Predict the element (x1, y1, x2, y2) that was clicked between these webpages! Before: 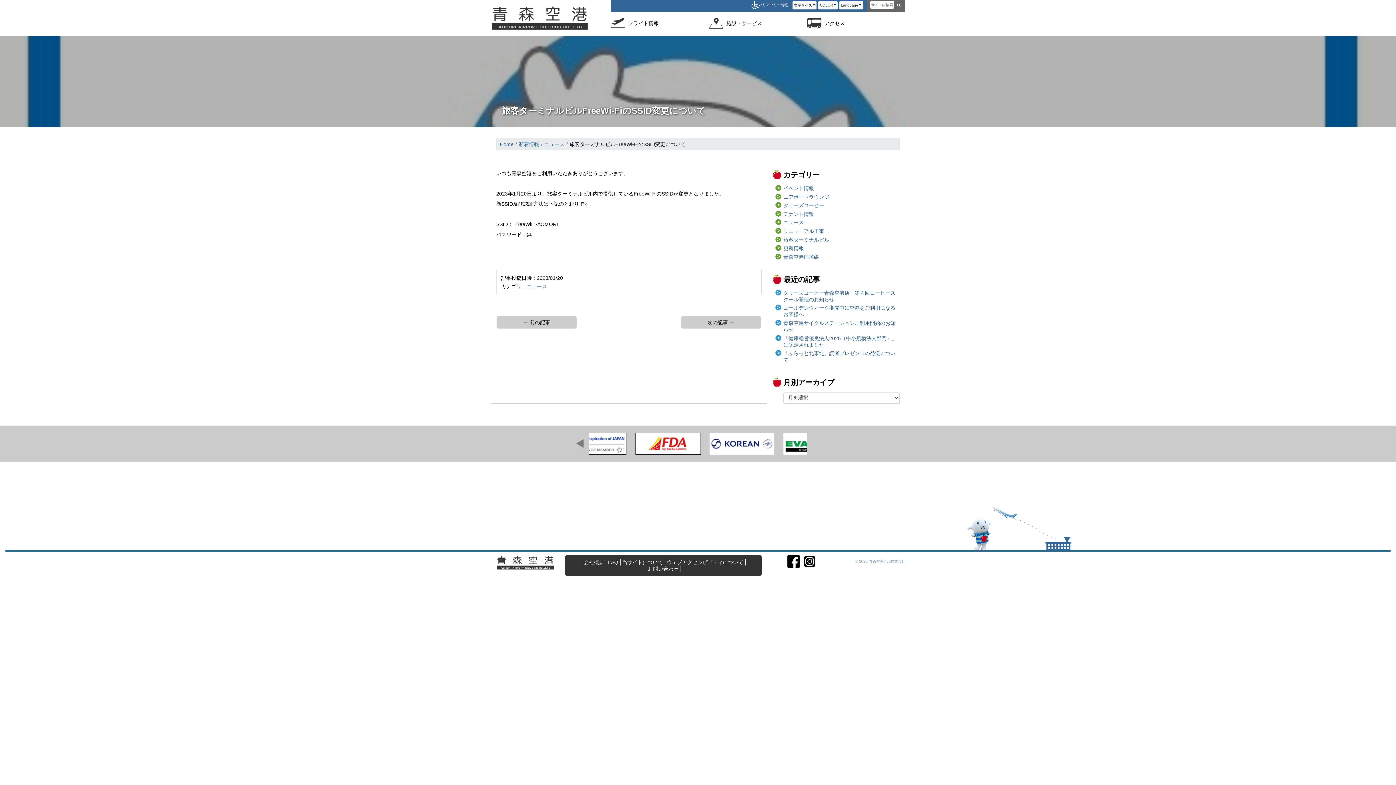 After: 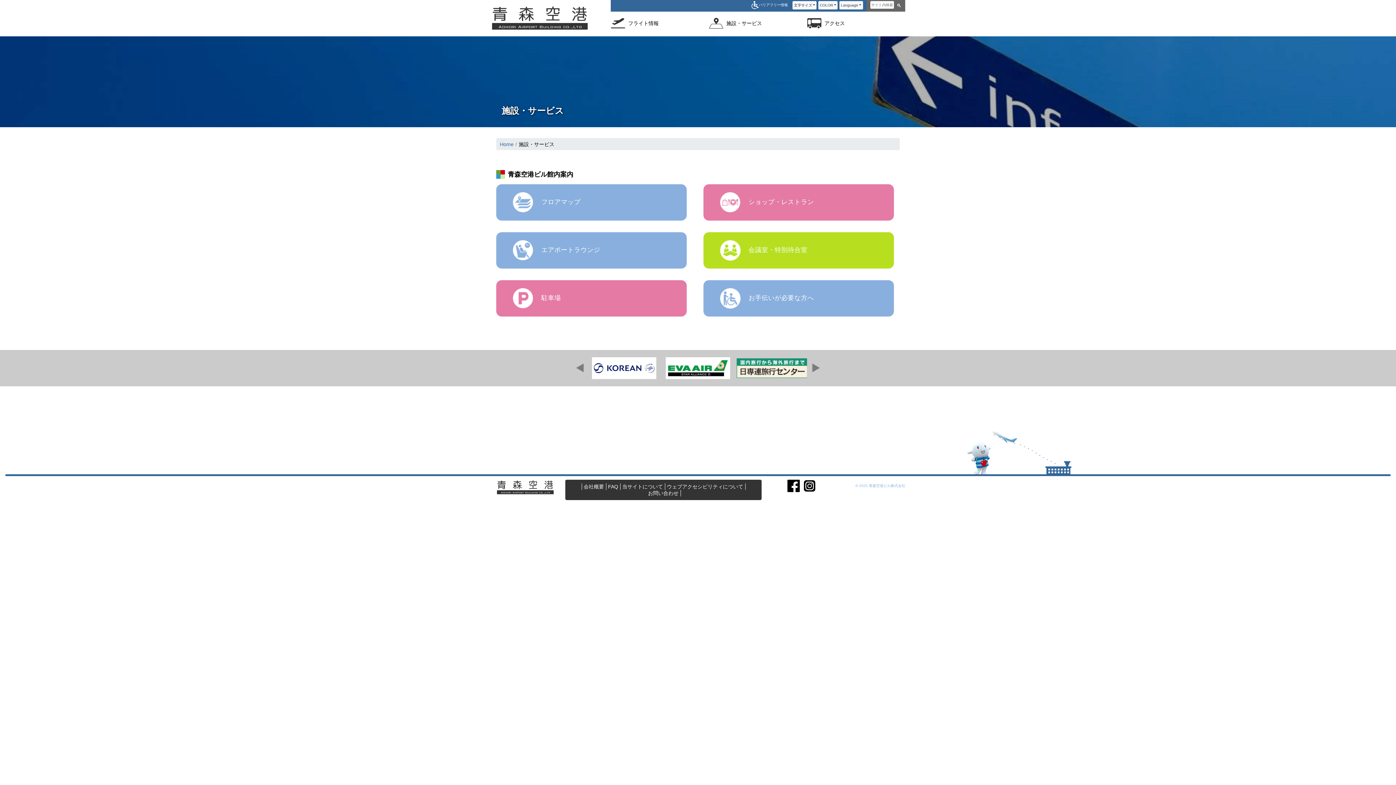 Action: bbox: (709, 16, 762, 30) label: 施設・サービス